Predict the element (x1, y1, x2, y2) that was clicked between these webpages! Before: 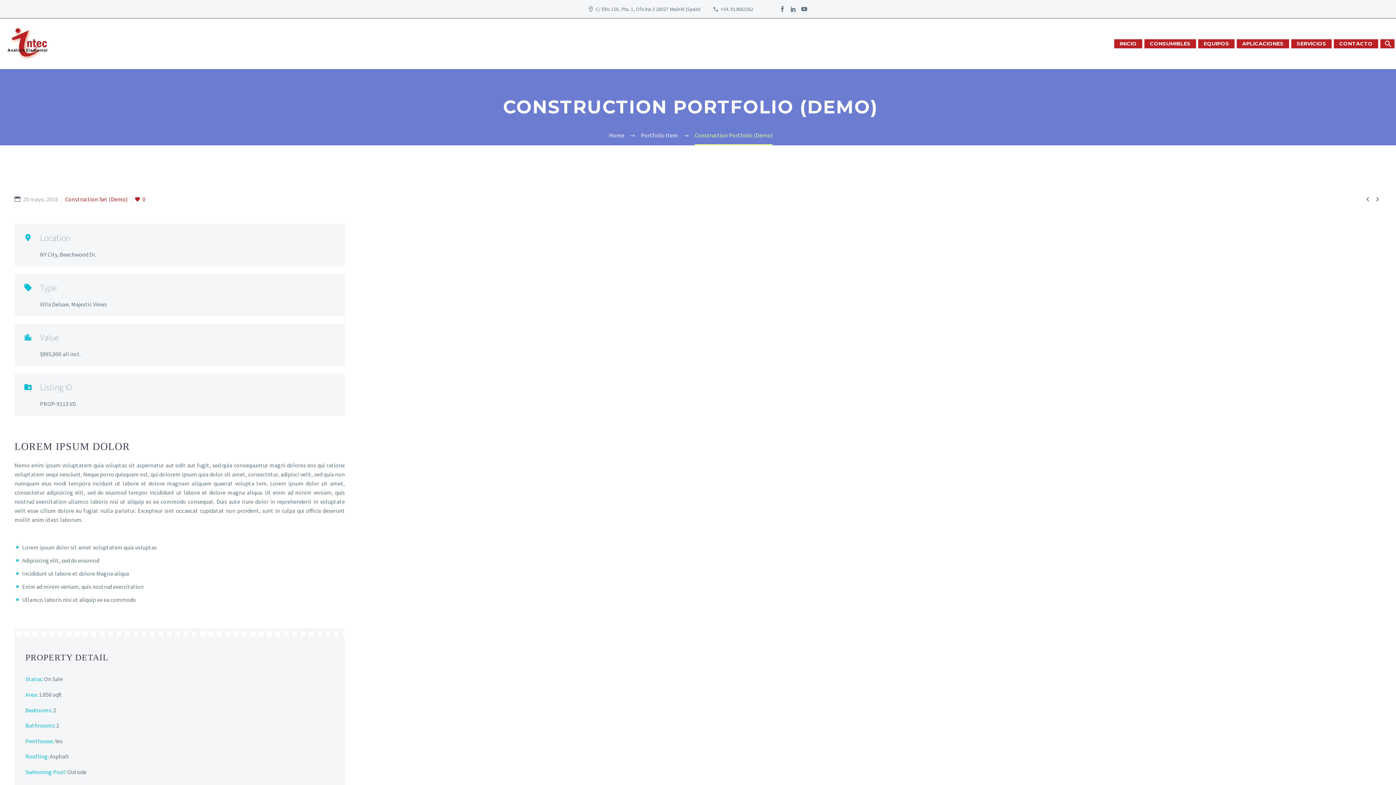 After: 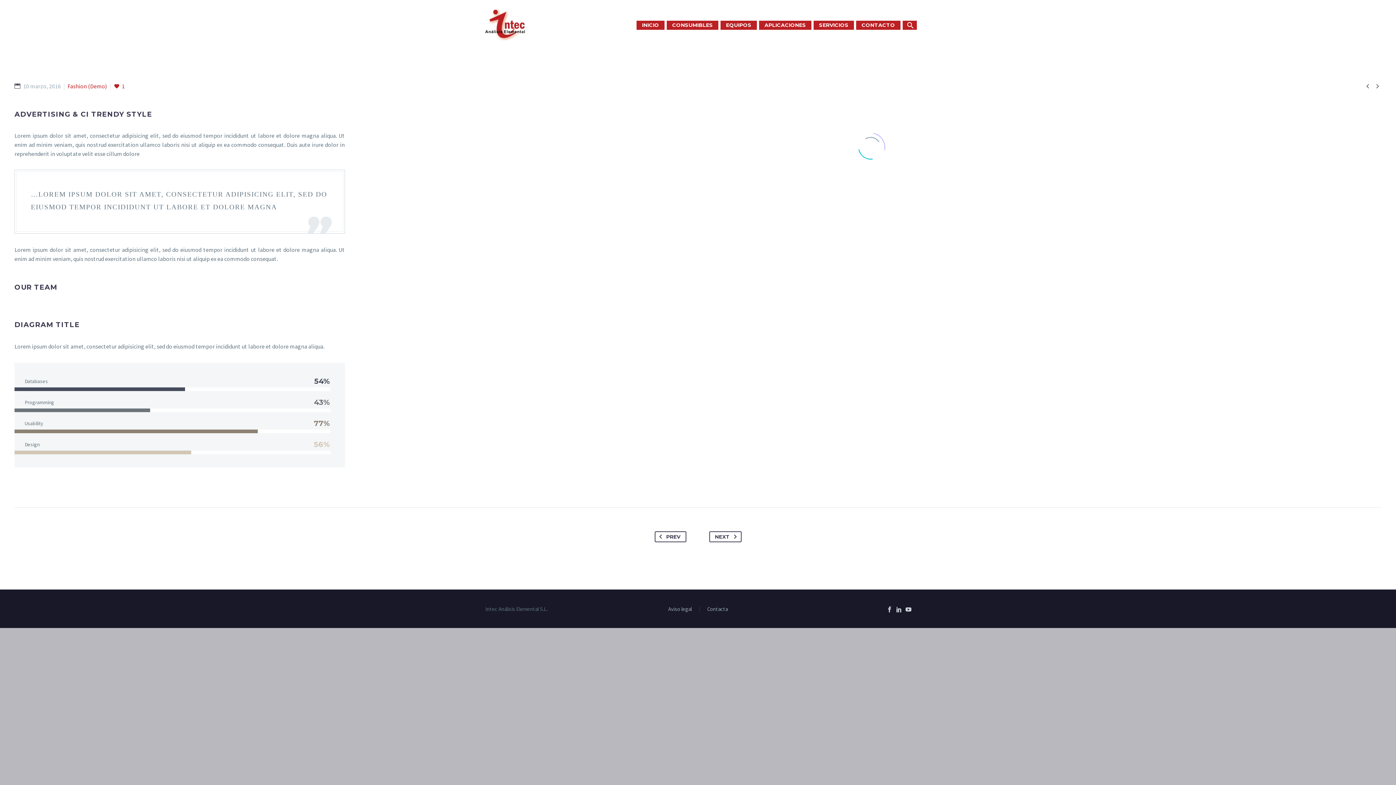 Action: label: Portfolio Item bbox: (641, 131, 678, 138)